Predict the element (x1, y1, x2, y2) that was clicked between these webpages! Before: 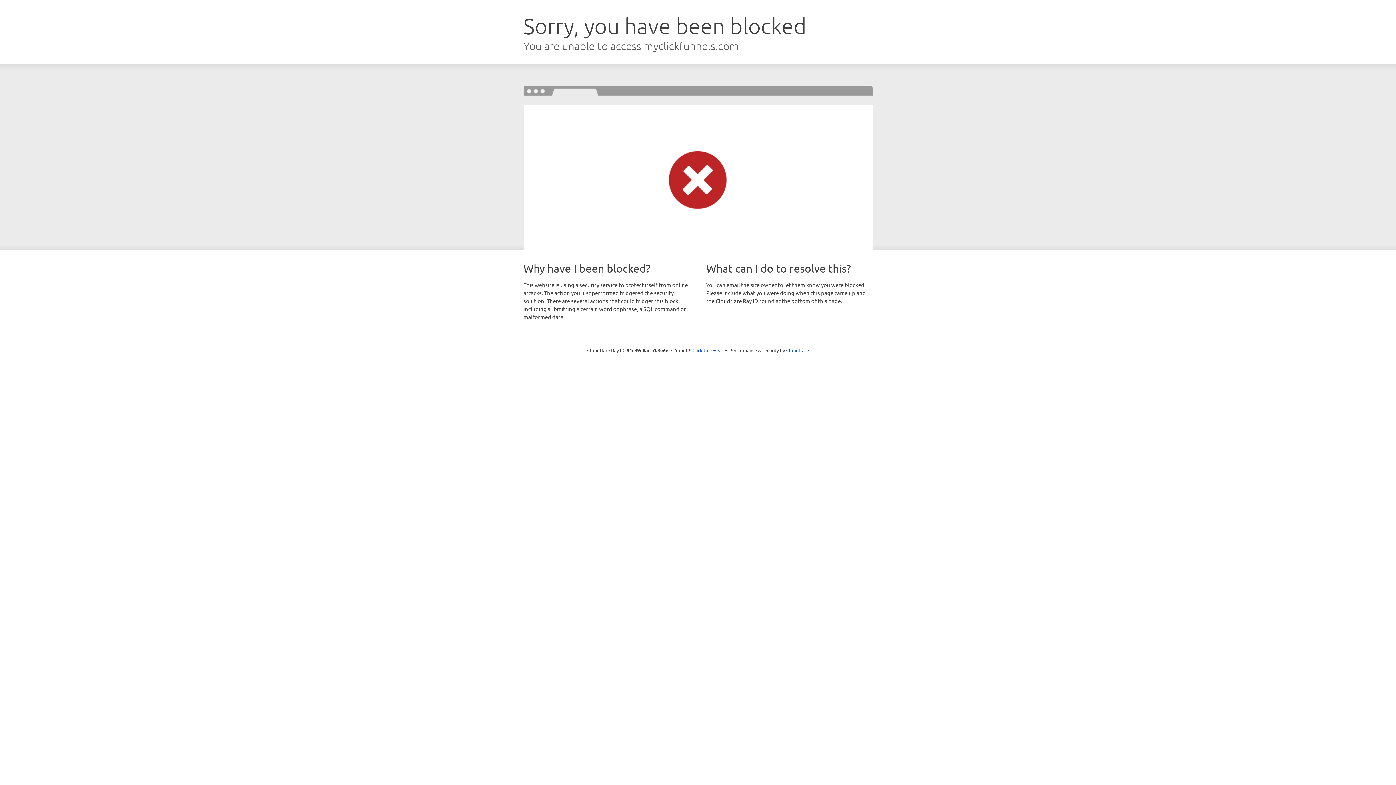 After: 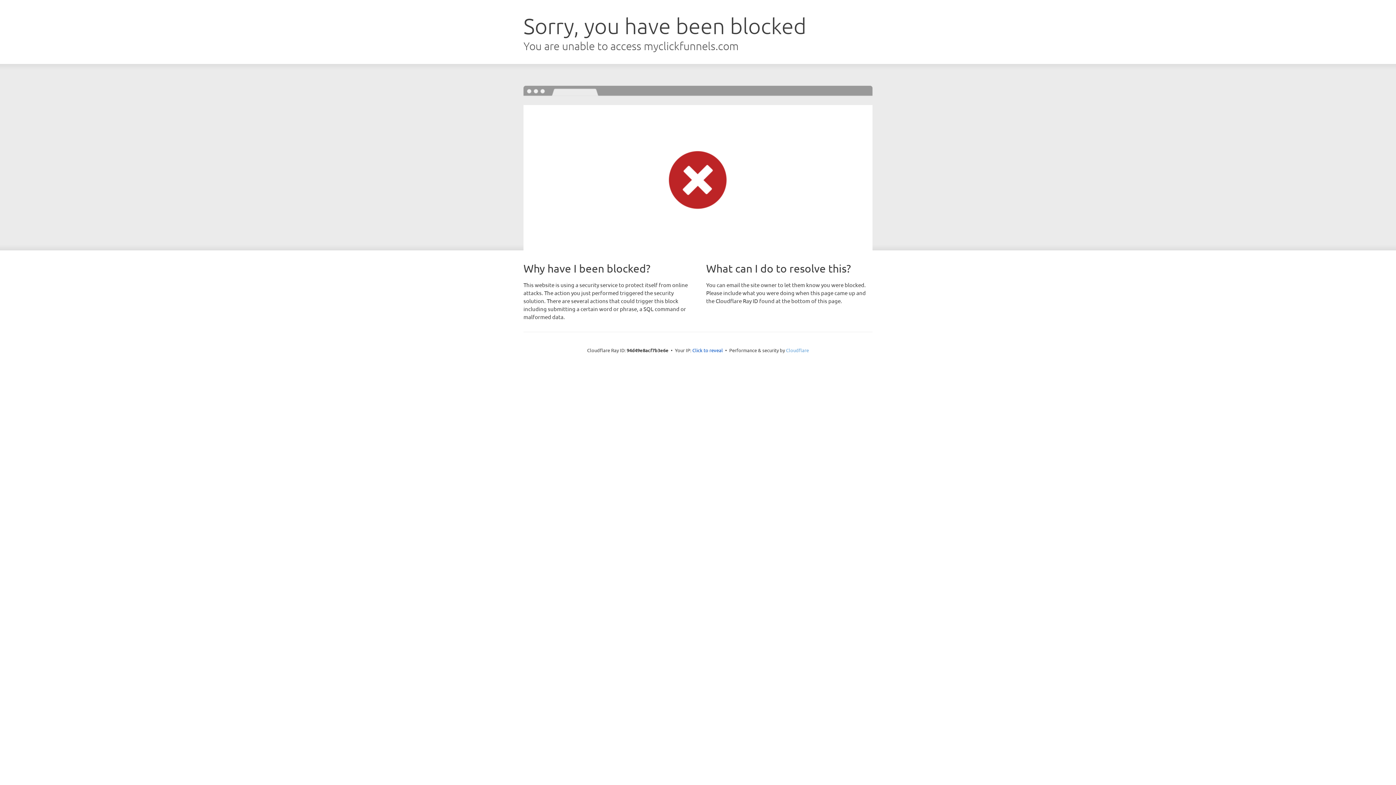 Action: label: Cloudflare bbox: (786, 347, 809, 353)